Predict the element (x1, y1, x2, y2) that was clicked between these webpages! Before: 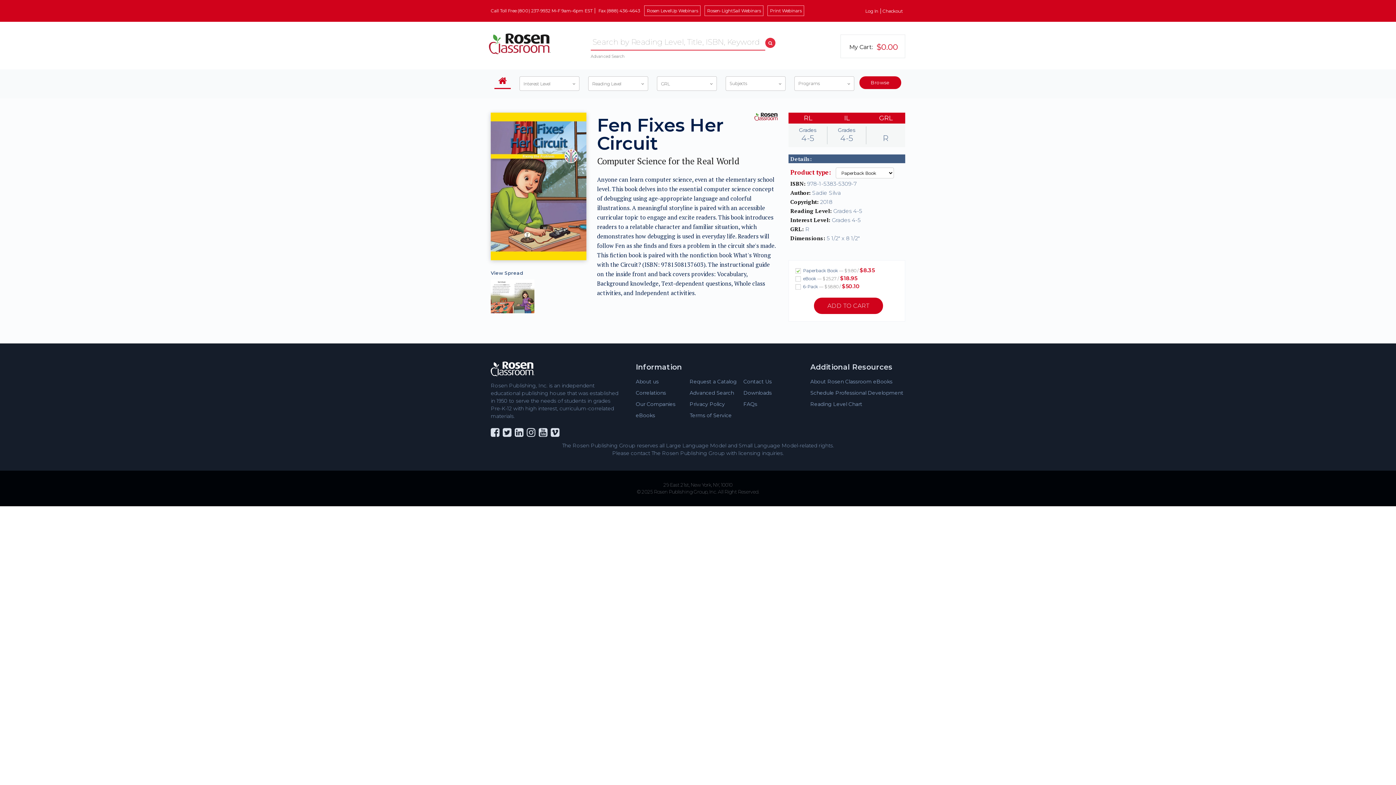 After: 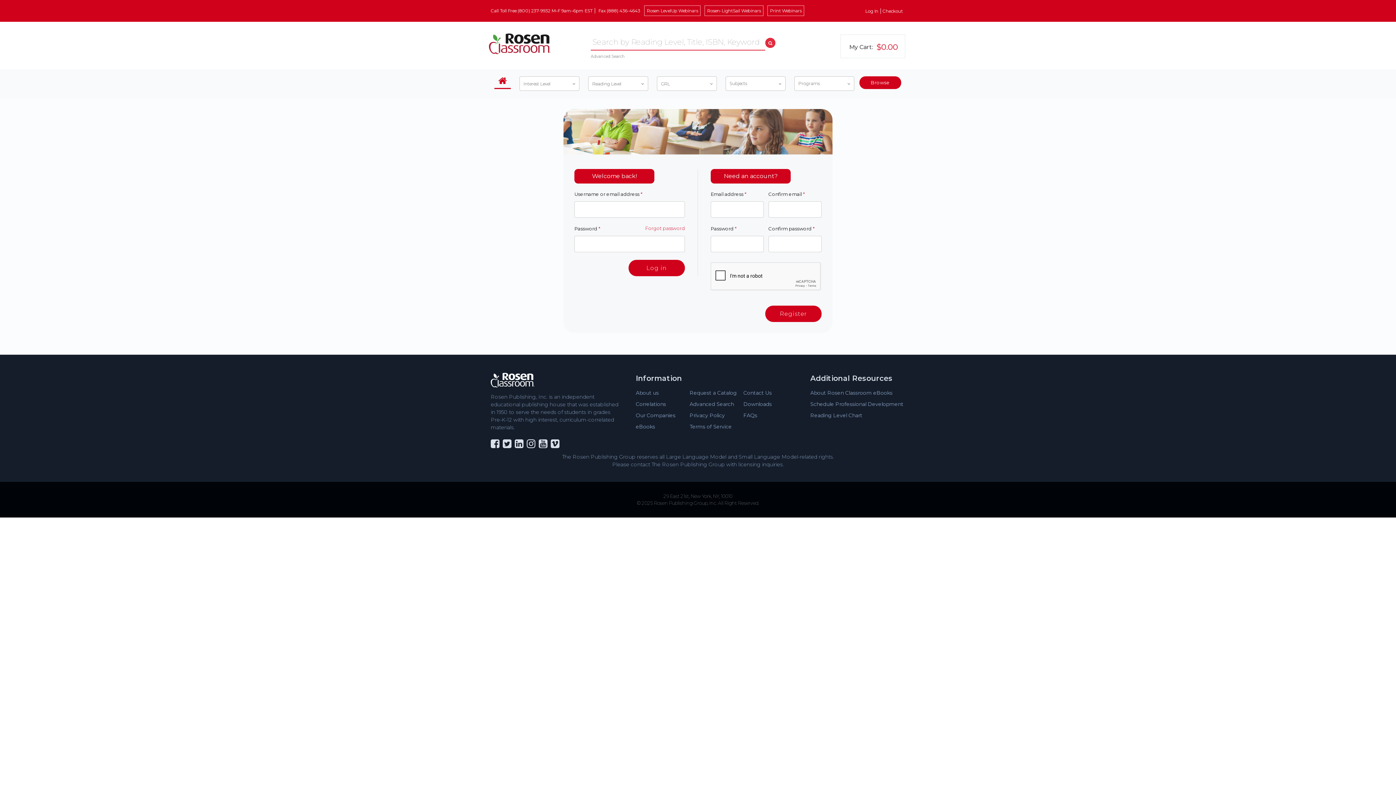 Action: bbox: (865, 8, 881, 13) label: Log In